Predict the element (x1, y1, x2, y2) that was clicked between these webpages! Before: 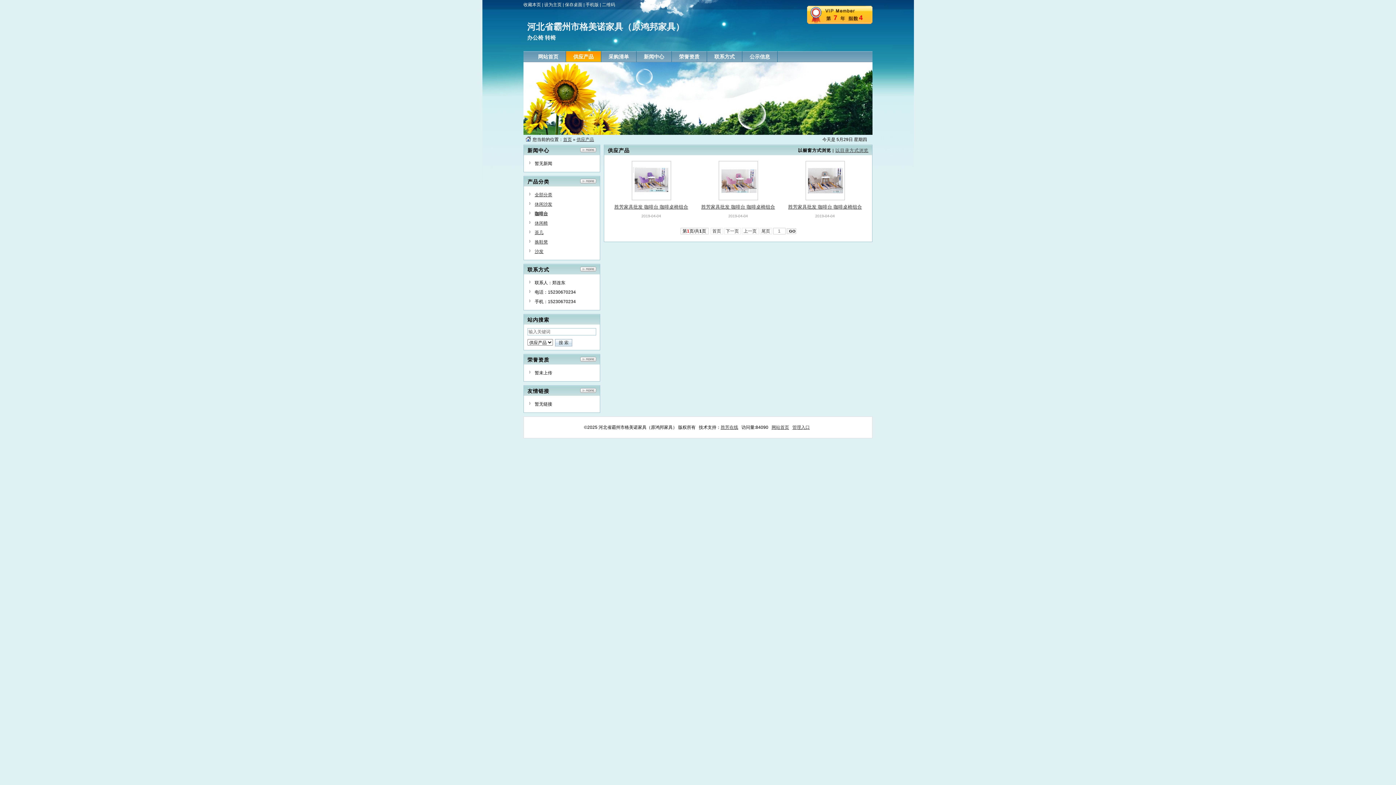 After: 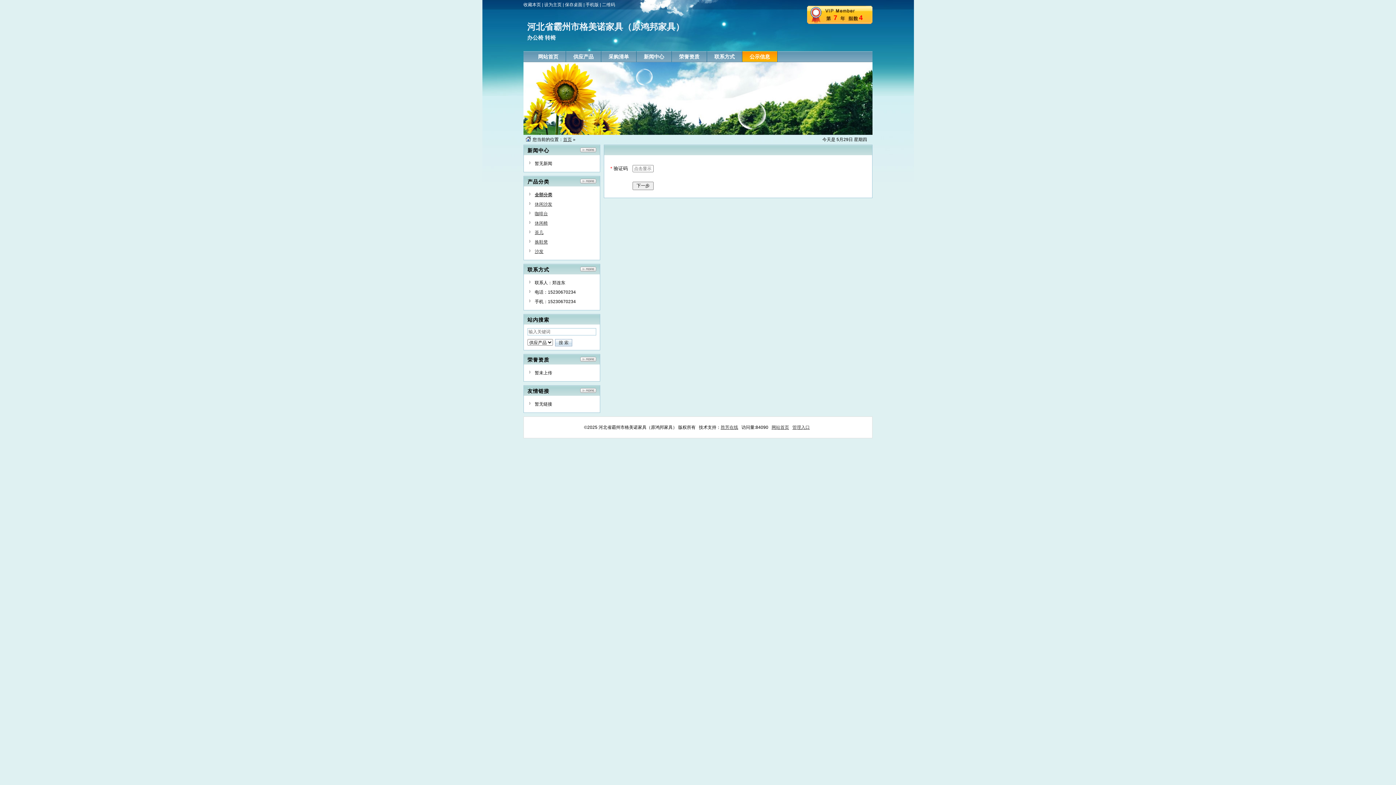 Action: bbox: (749, 53, 770, 59) label: 公示信息